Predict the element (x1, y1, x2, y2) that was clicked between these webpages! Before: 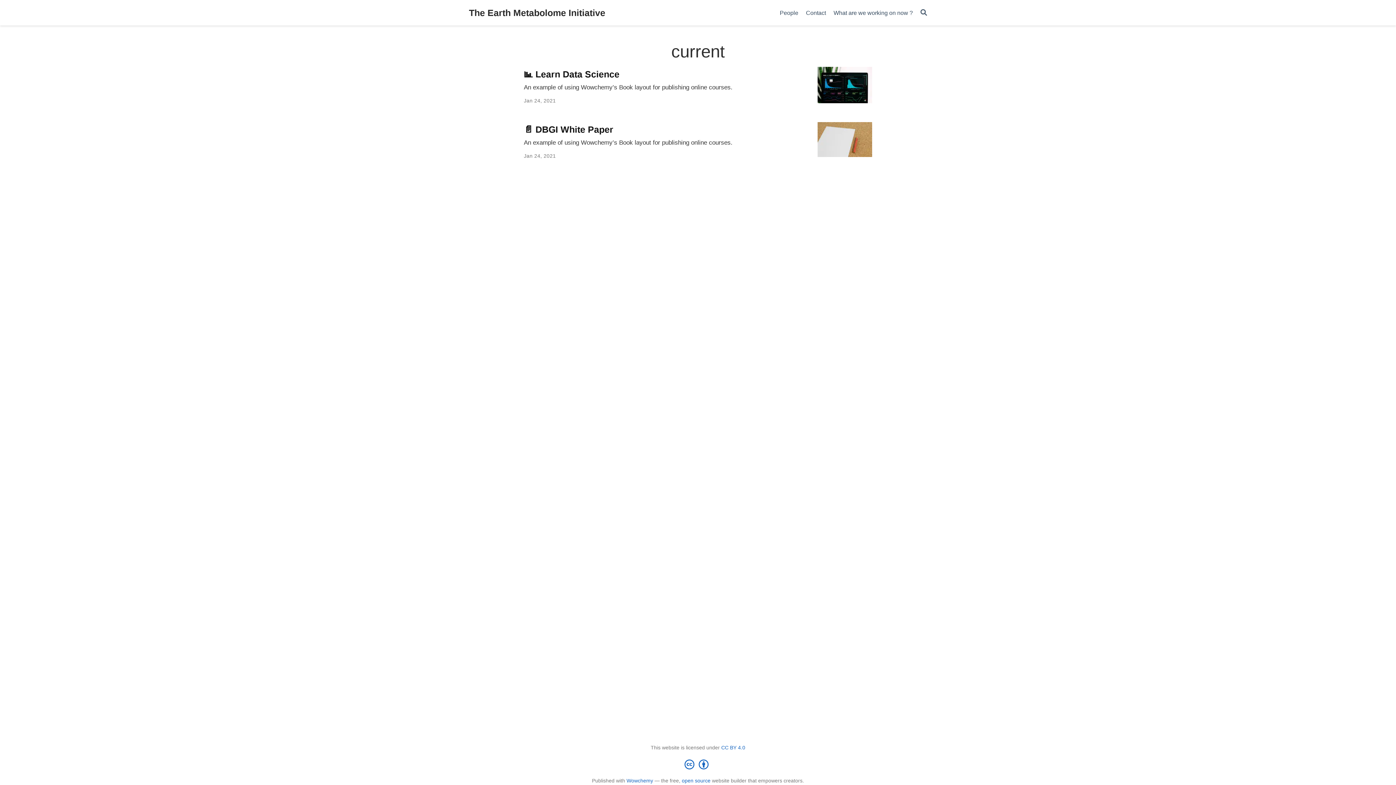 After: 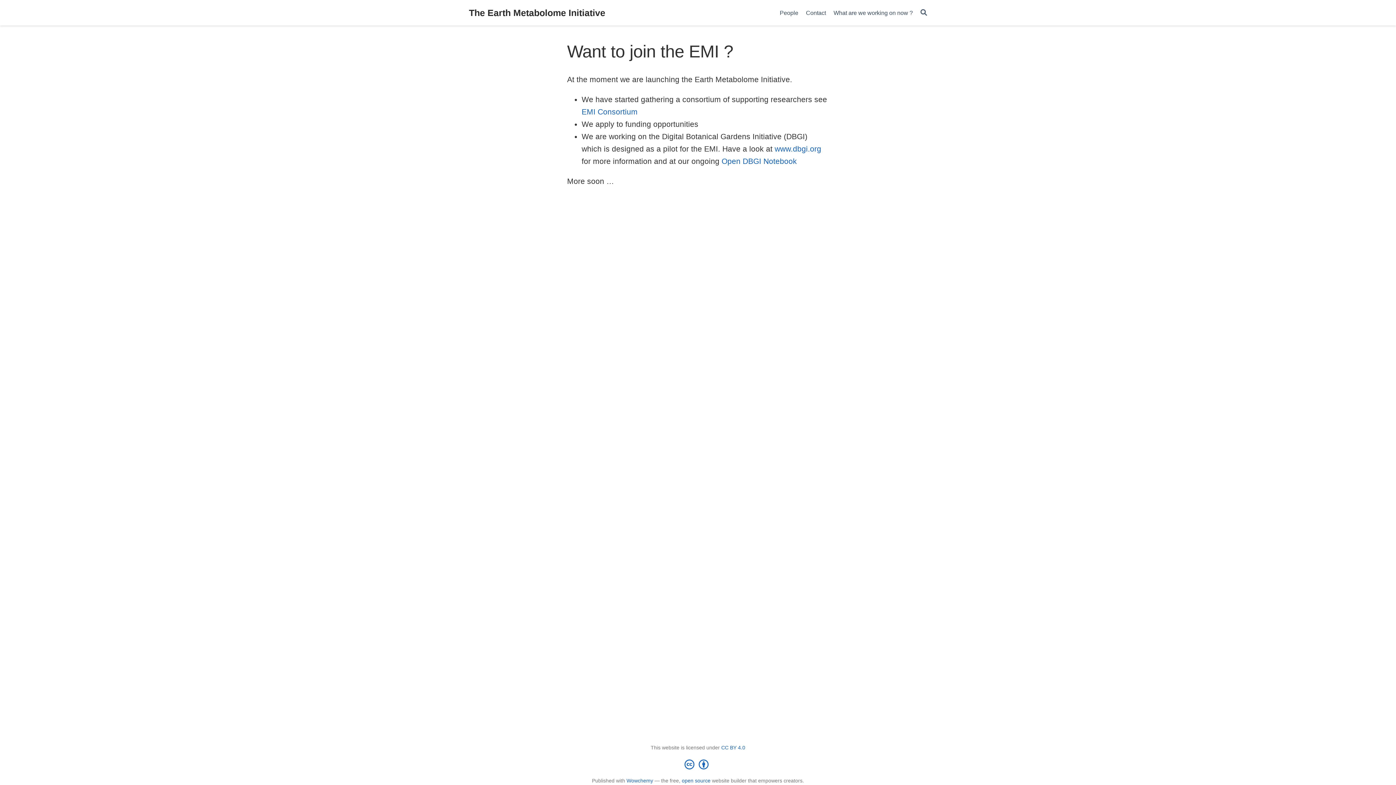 Action: label: What are we working on now ? bbox: (830, 5, 916, 20)